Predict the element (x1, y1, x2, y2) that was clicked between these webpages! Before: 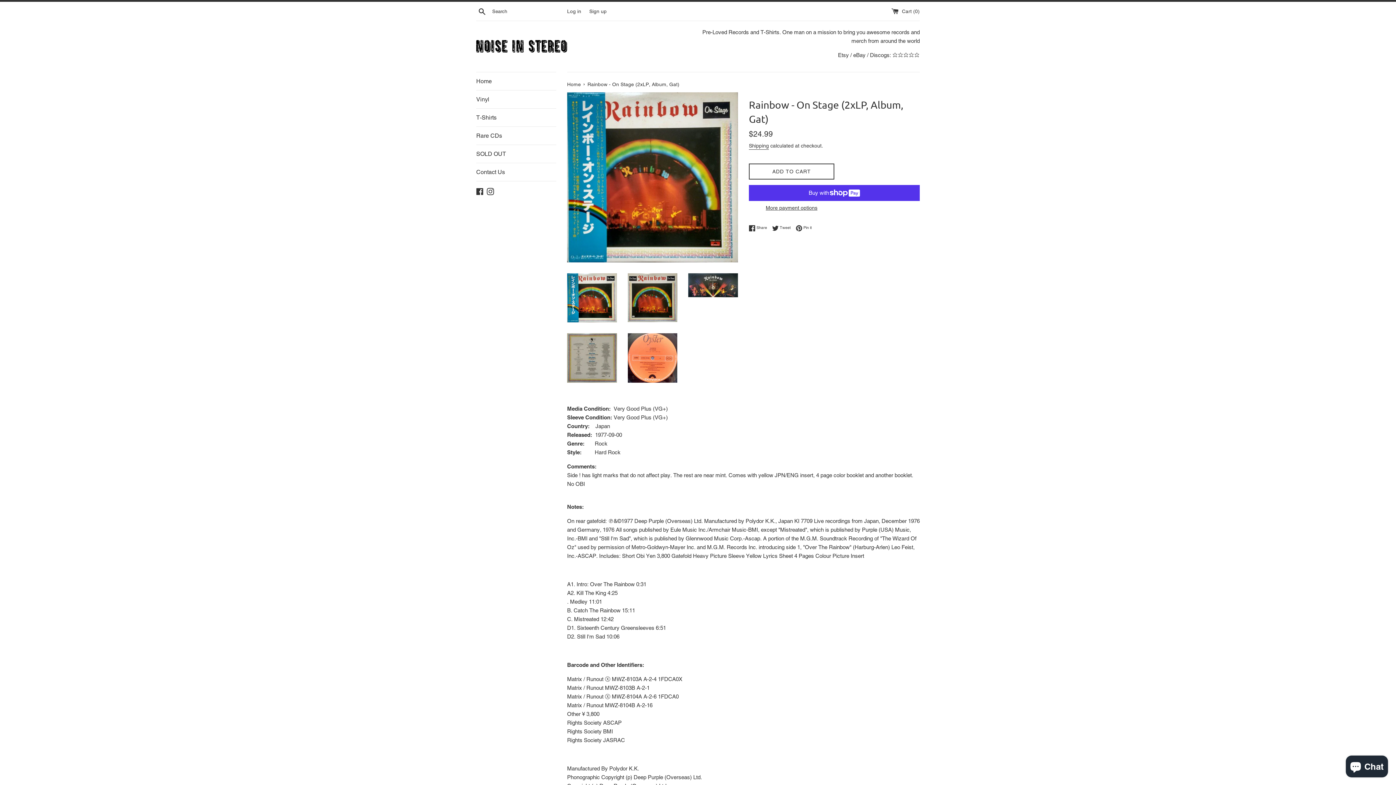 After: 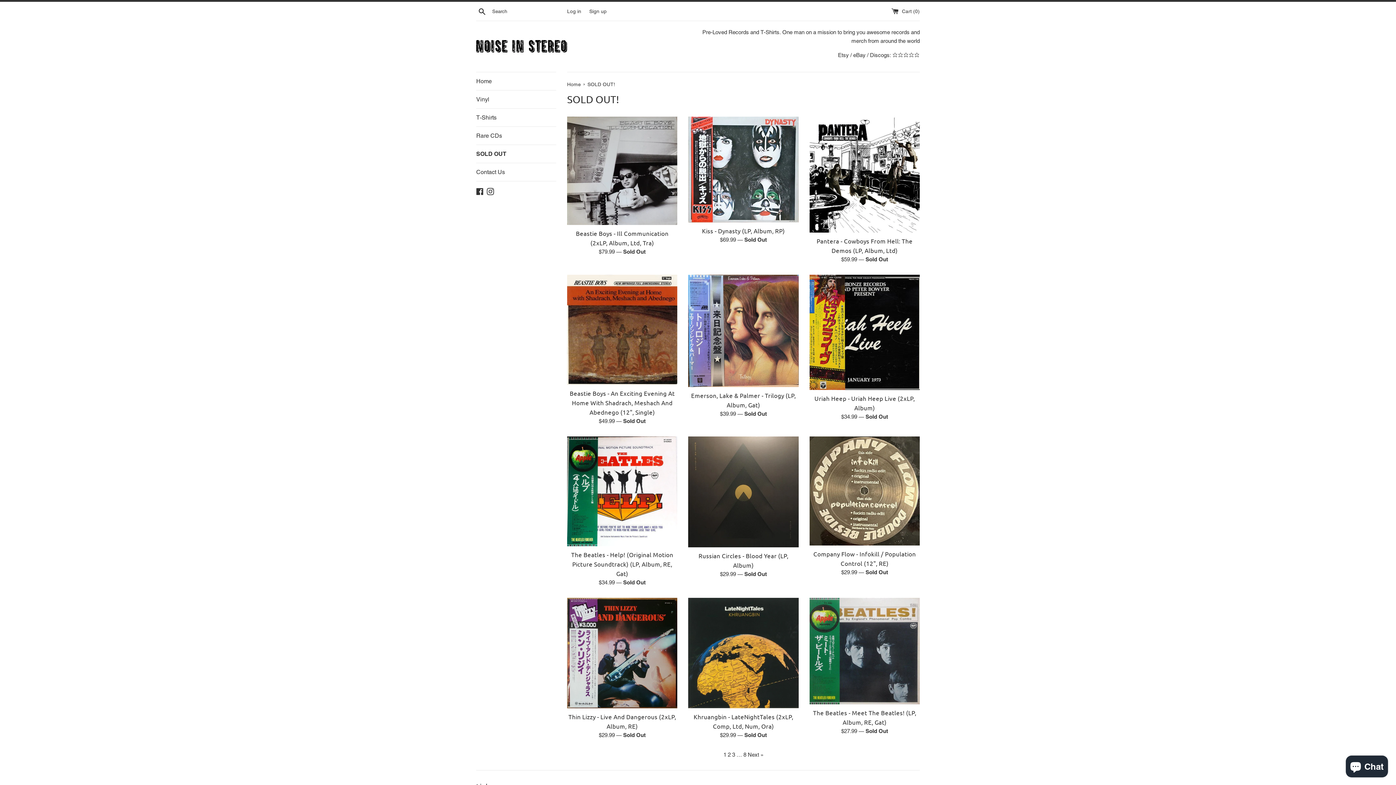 Action: label: SOLD OUT bbox: (476, 145, 556, 162)